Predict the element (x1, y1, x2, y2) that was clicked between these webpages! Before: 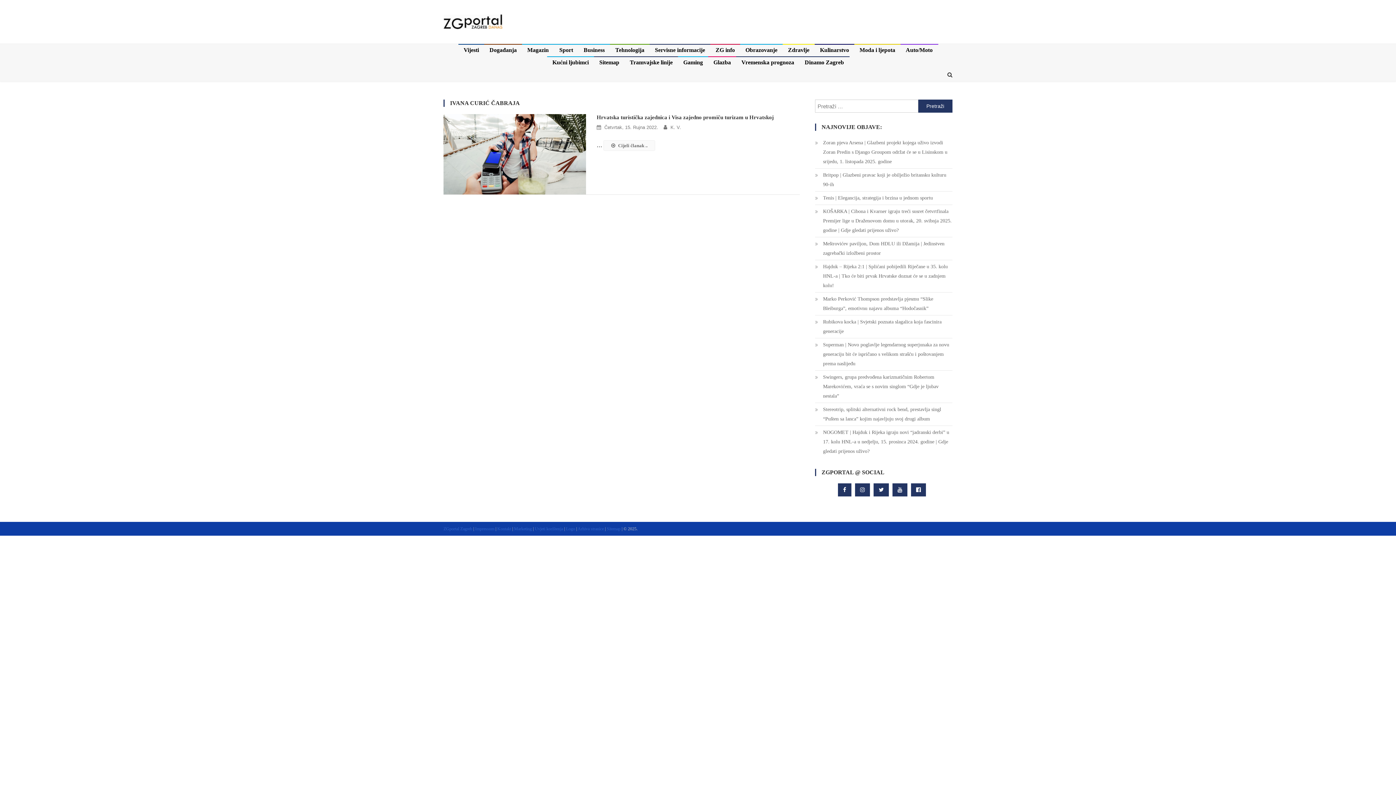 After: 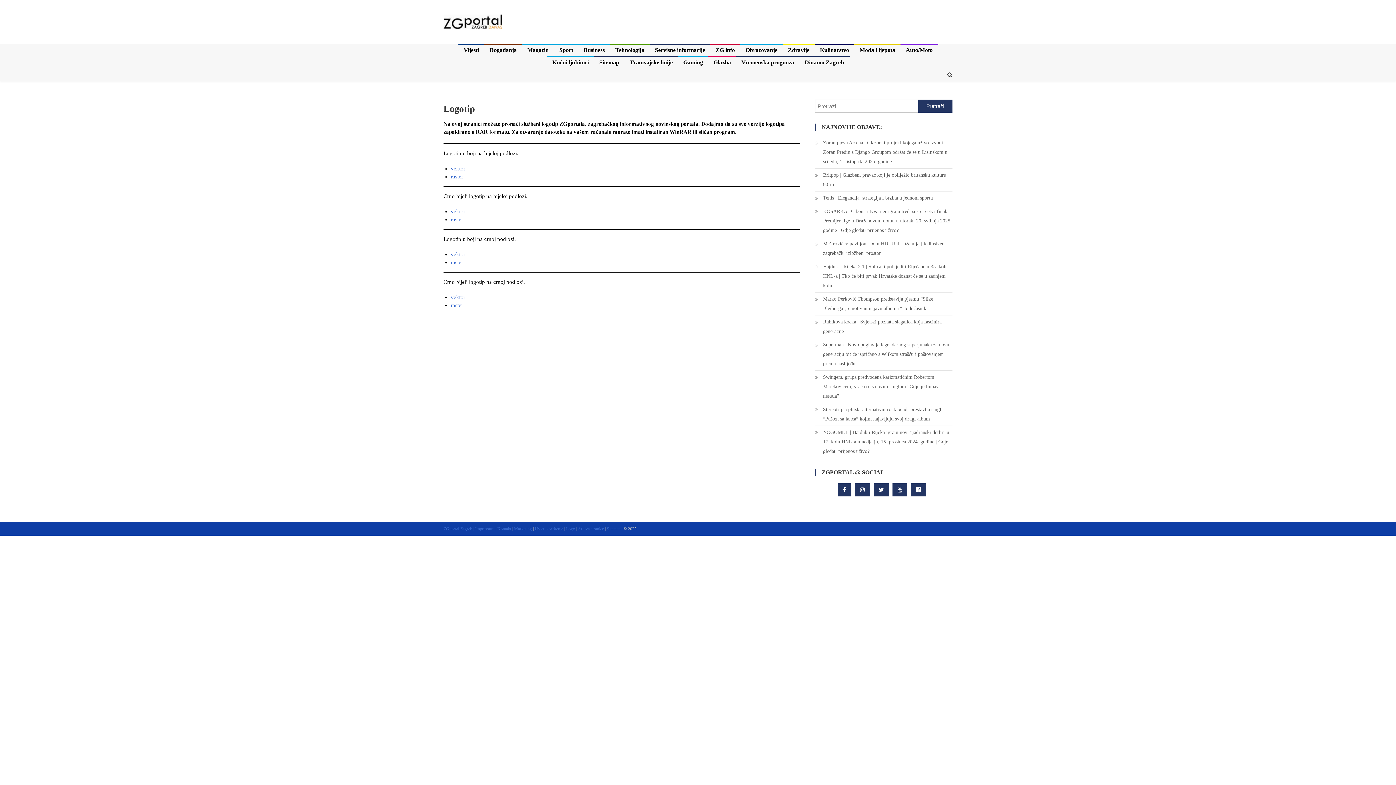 Action: label: Logo bbox: (566, 526, 575, 531)